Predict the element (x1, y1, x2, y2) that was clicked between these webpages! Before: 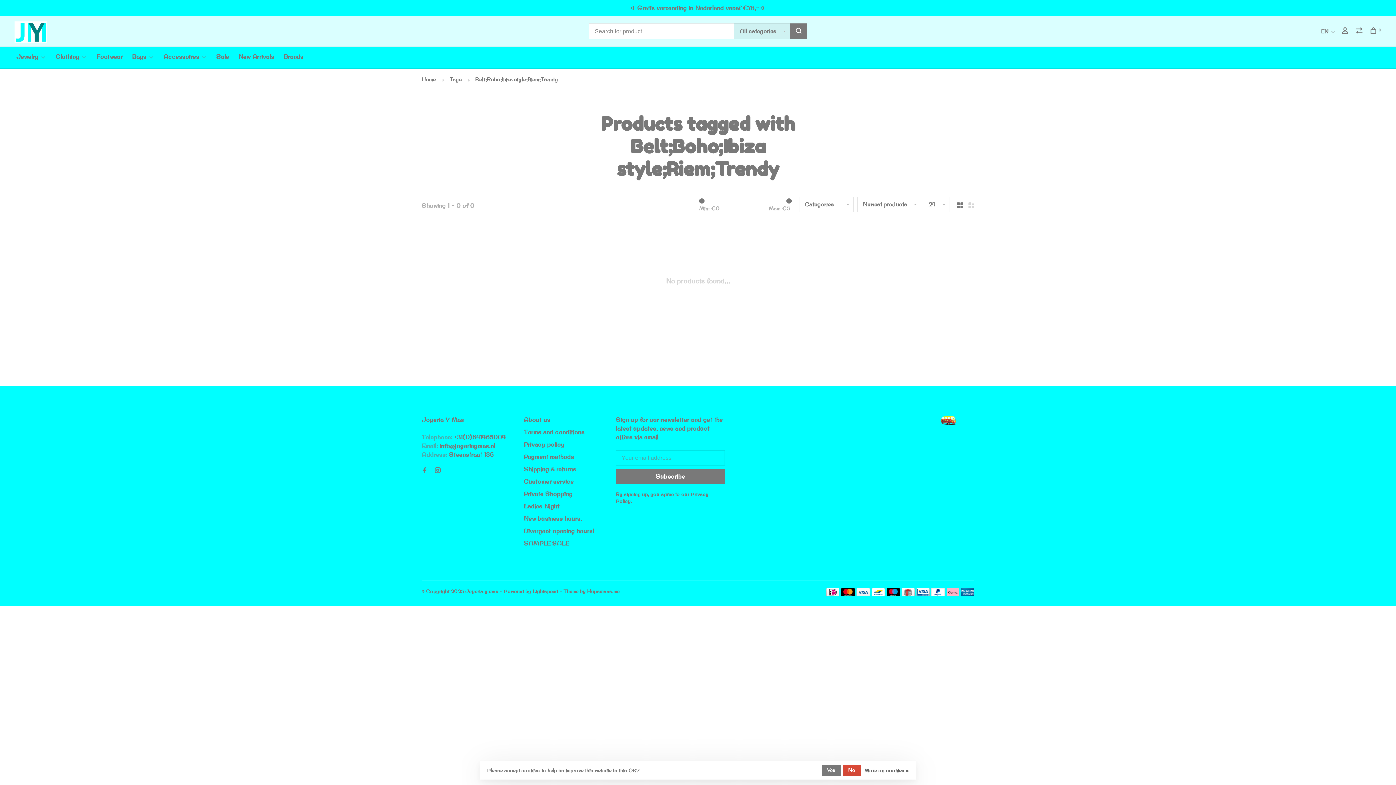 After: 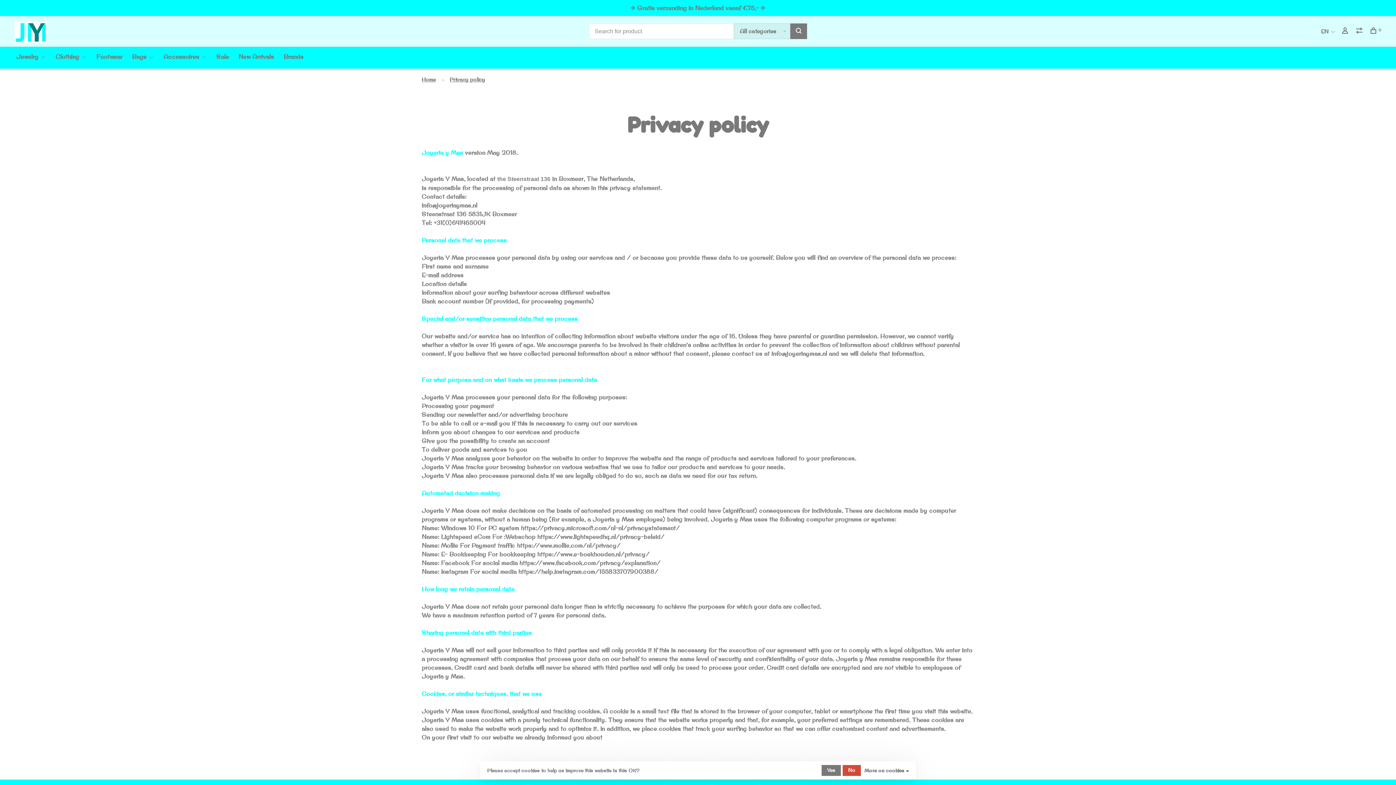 Action: label: More on cookies » bbox: (864, 765, 909, 776)